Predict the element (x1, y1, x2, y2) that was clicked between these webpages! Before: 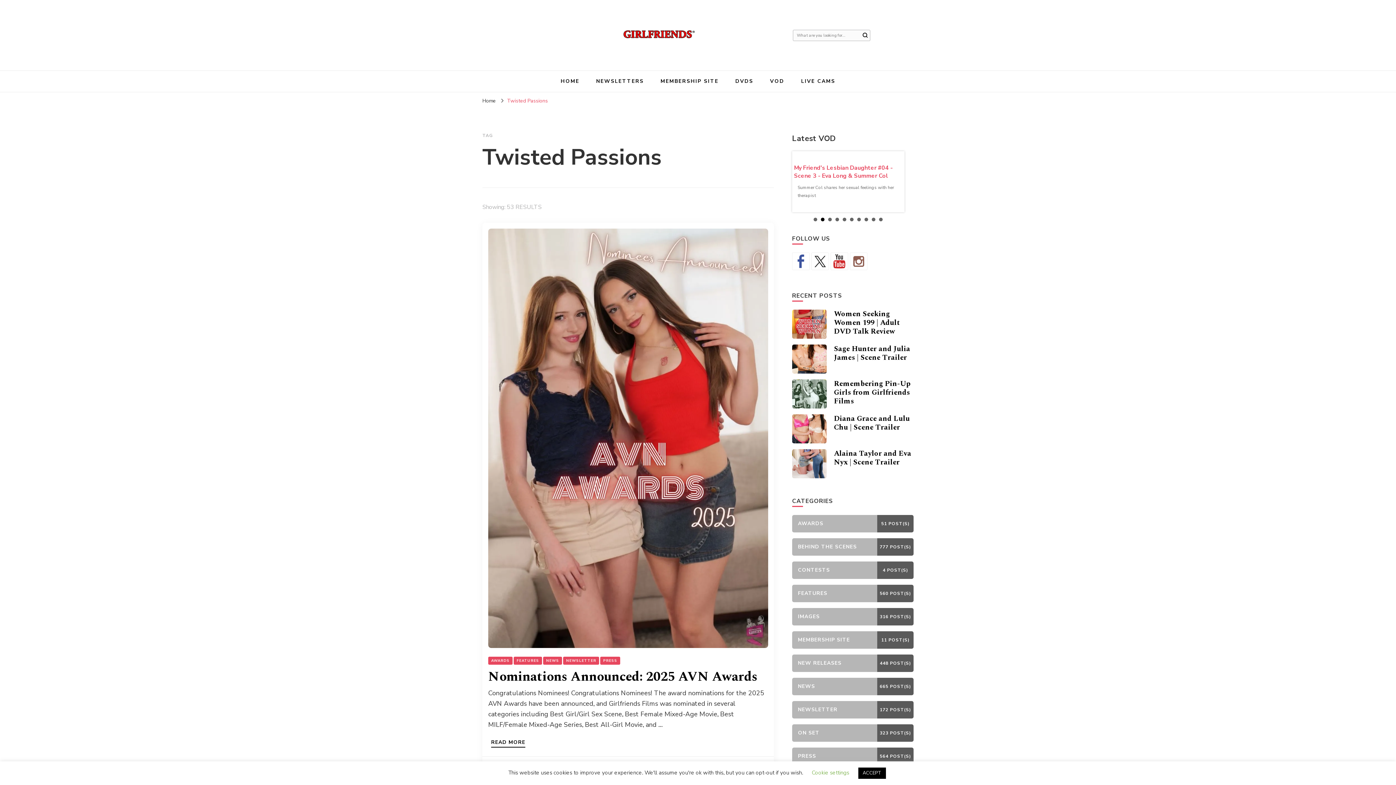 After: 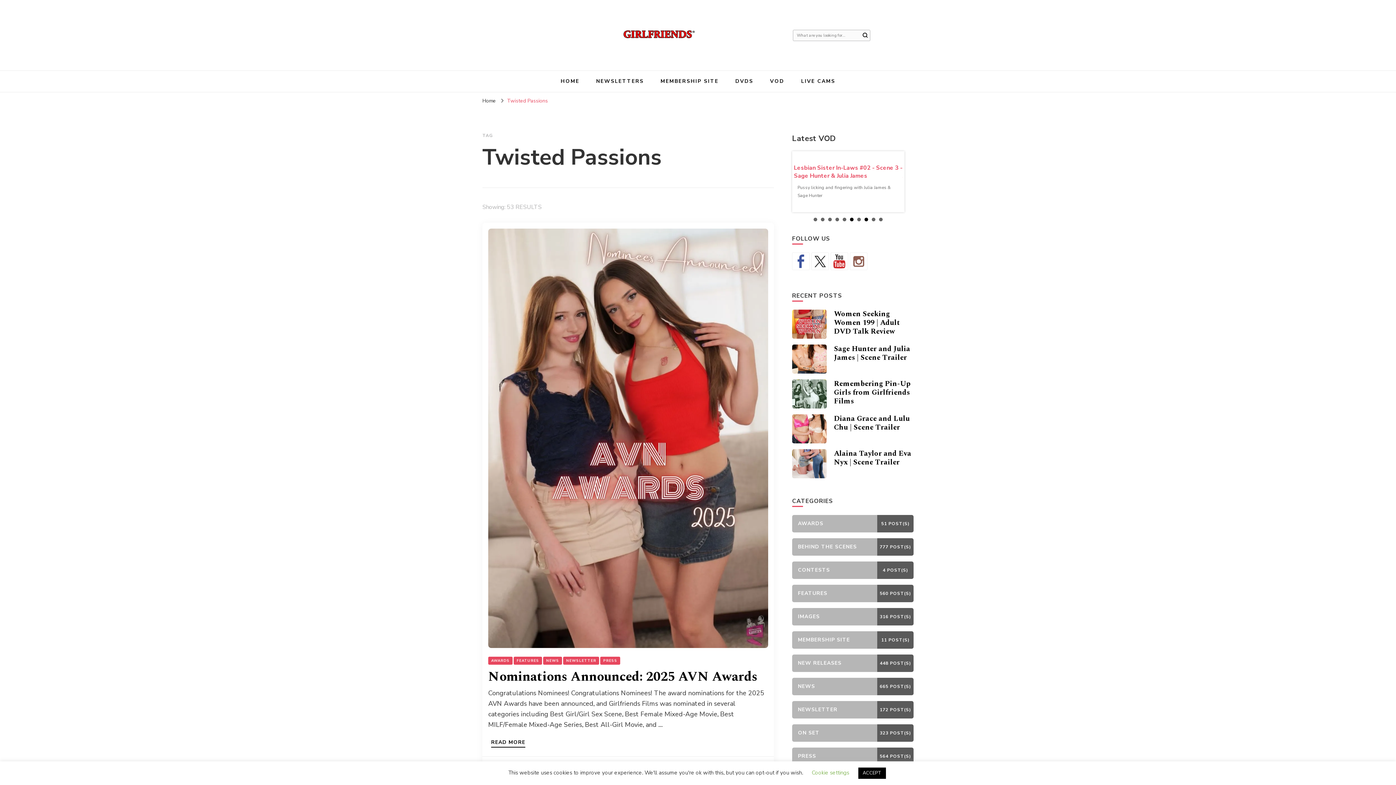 Action: bbox: (850, 225, 853, 229) label: 6